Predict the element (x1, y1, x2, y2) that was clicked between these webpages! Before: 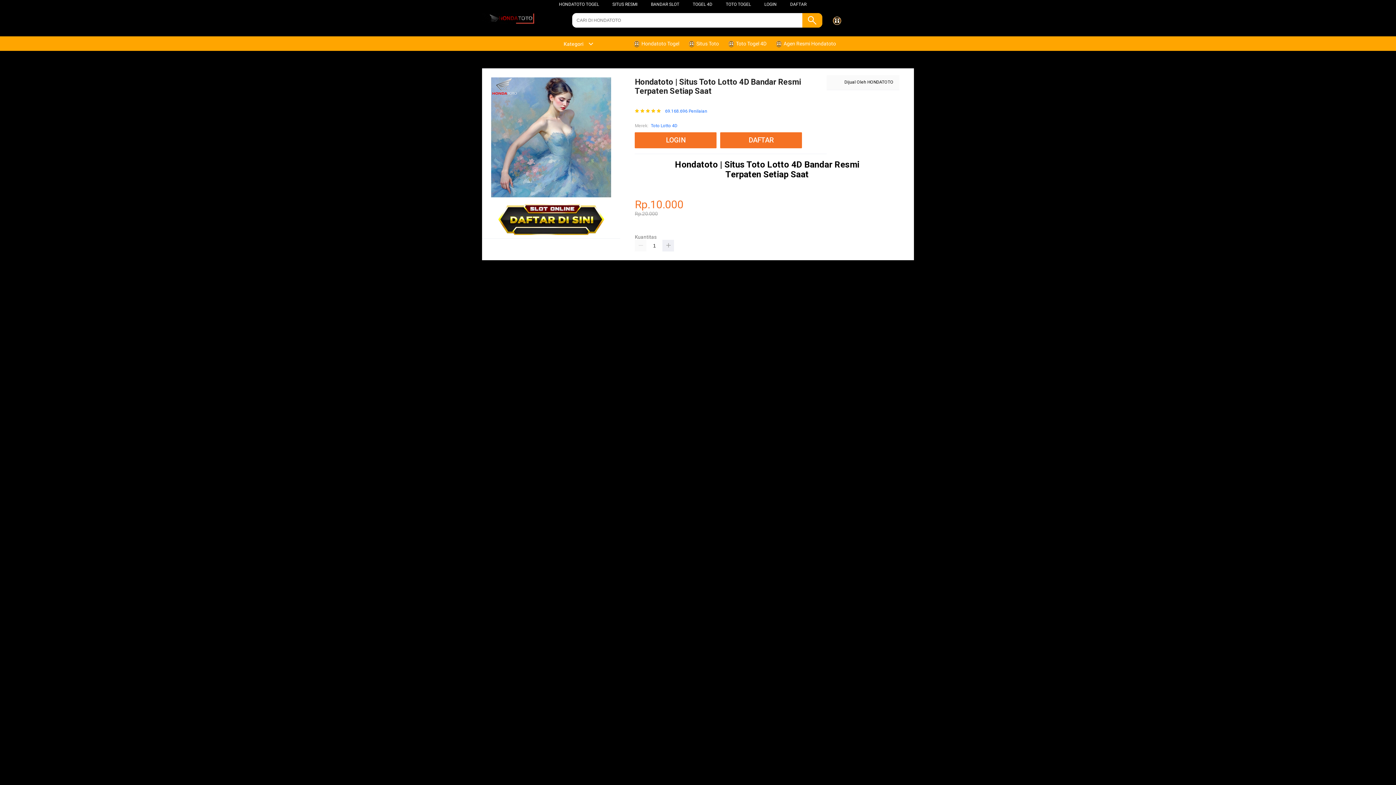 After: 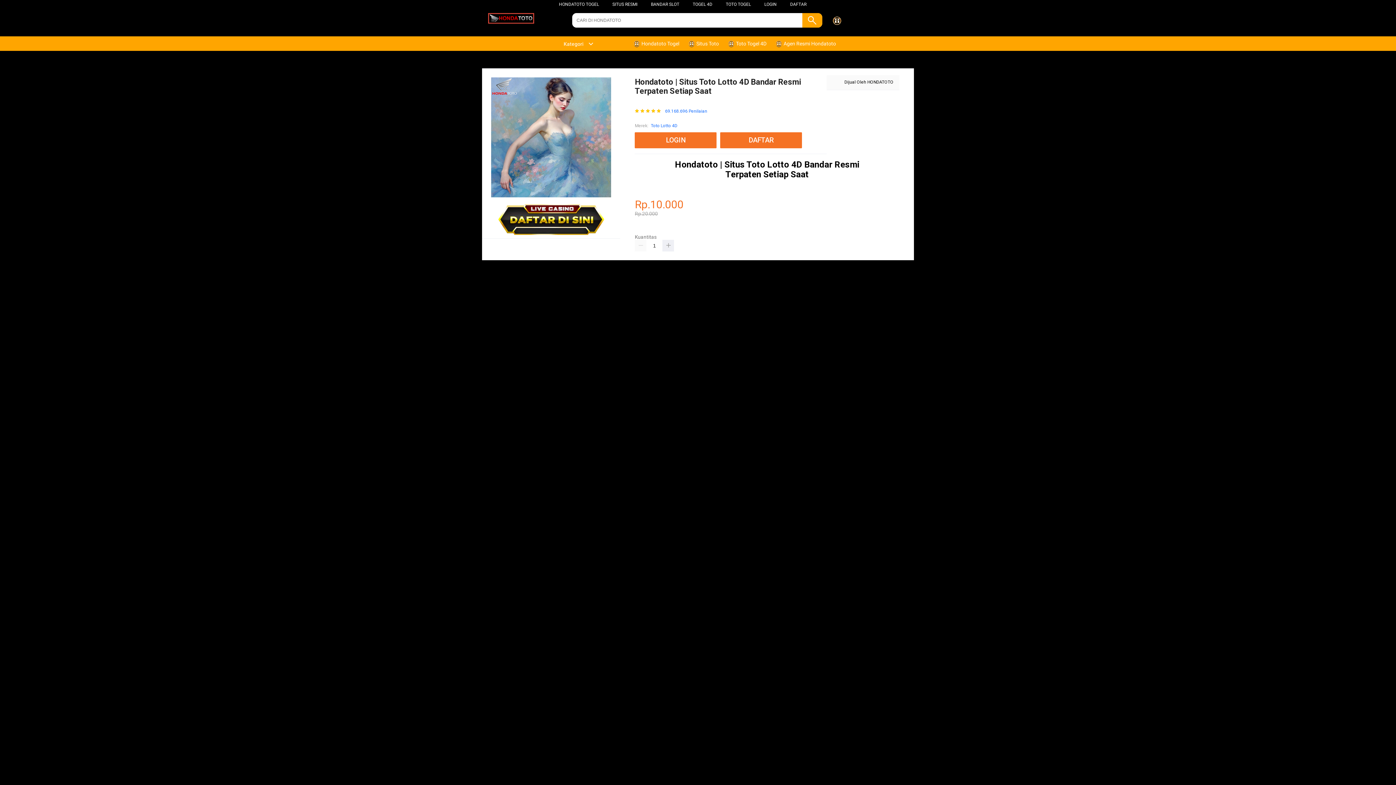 Action: label:  Agen Resmi Hondatoto bbox: (775, 36, 839, 50)